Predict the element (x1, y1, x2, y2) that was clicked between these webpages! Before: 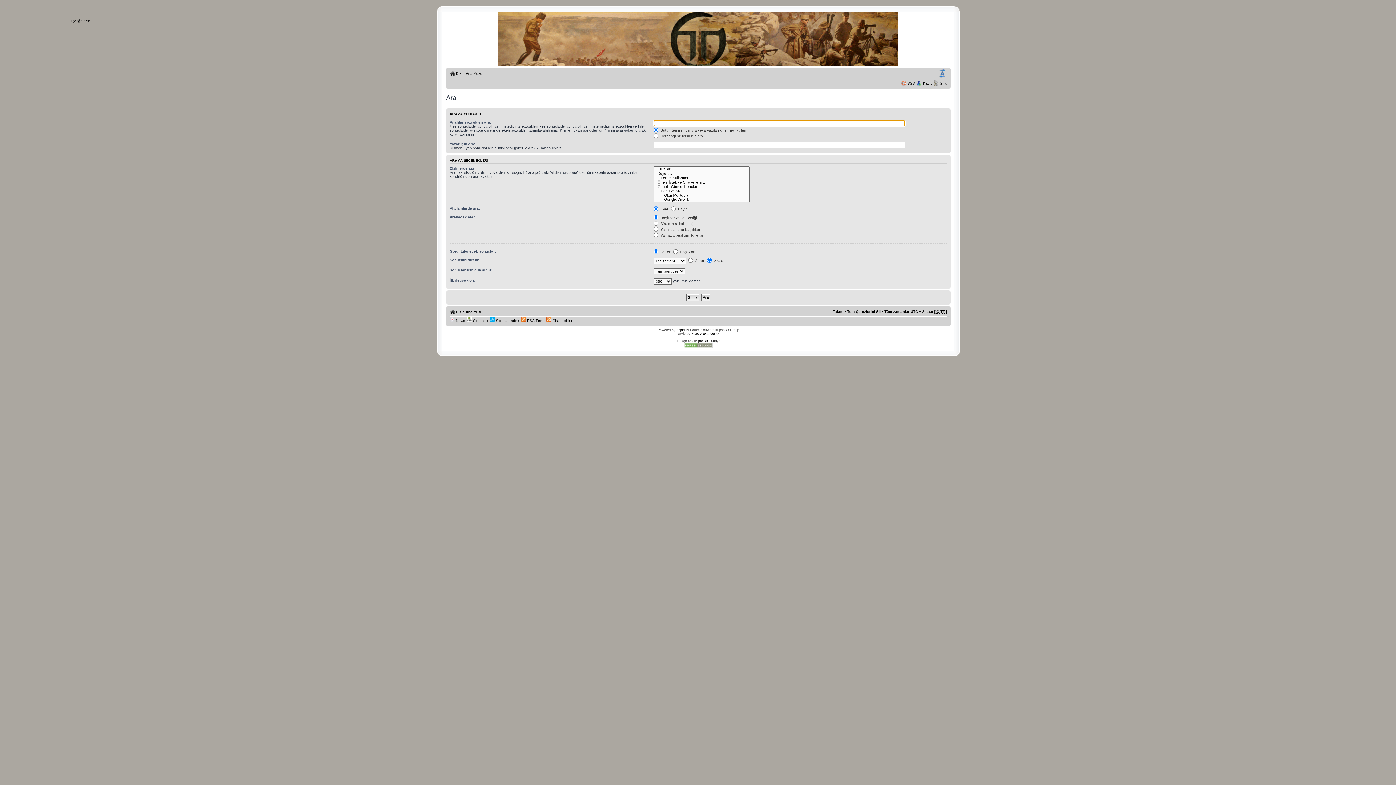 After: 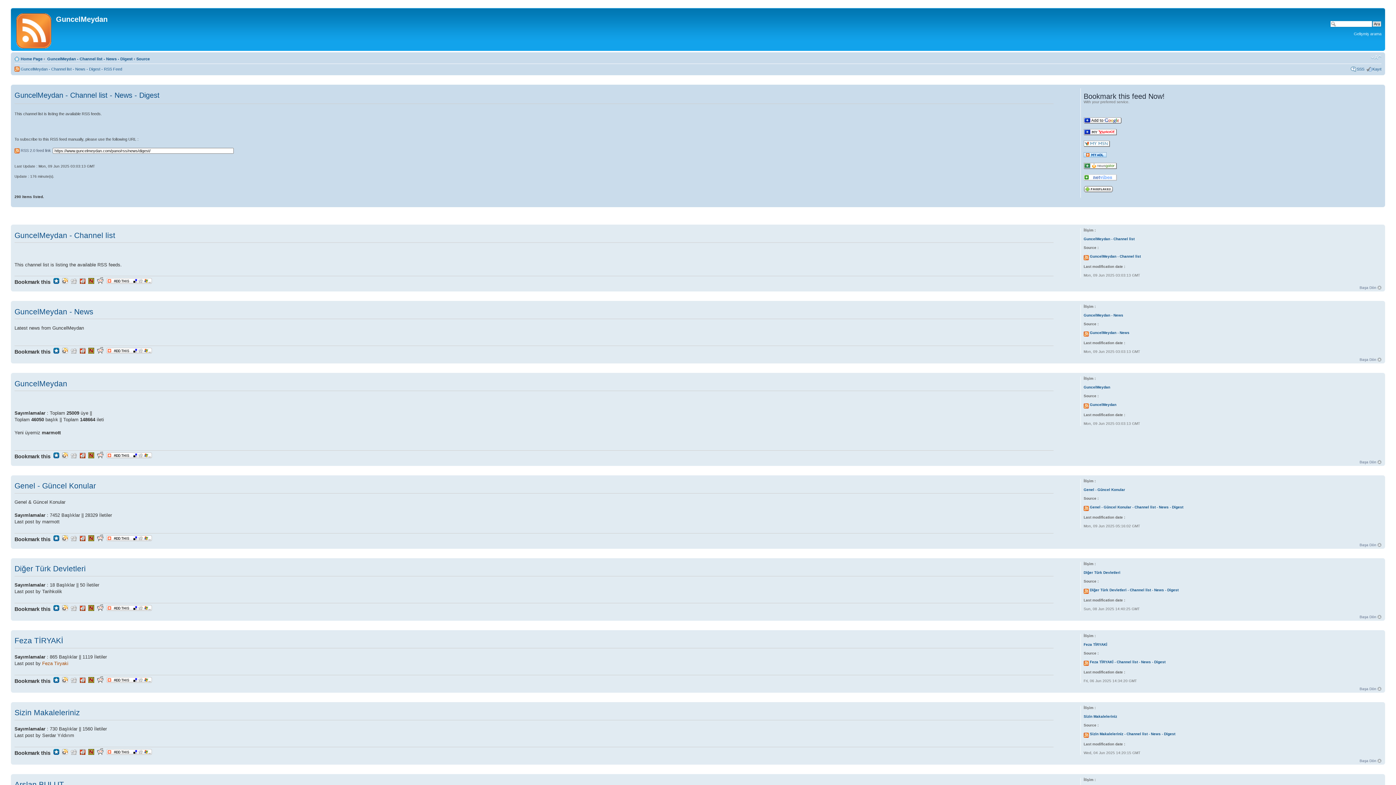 Action: bbox: (546, 319, 572, 323) label:  Channel list